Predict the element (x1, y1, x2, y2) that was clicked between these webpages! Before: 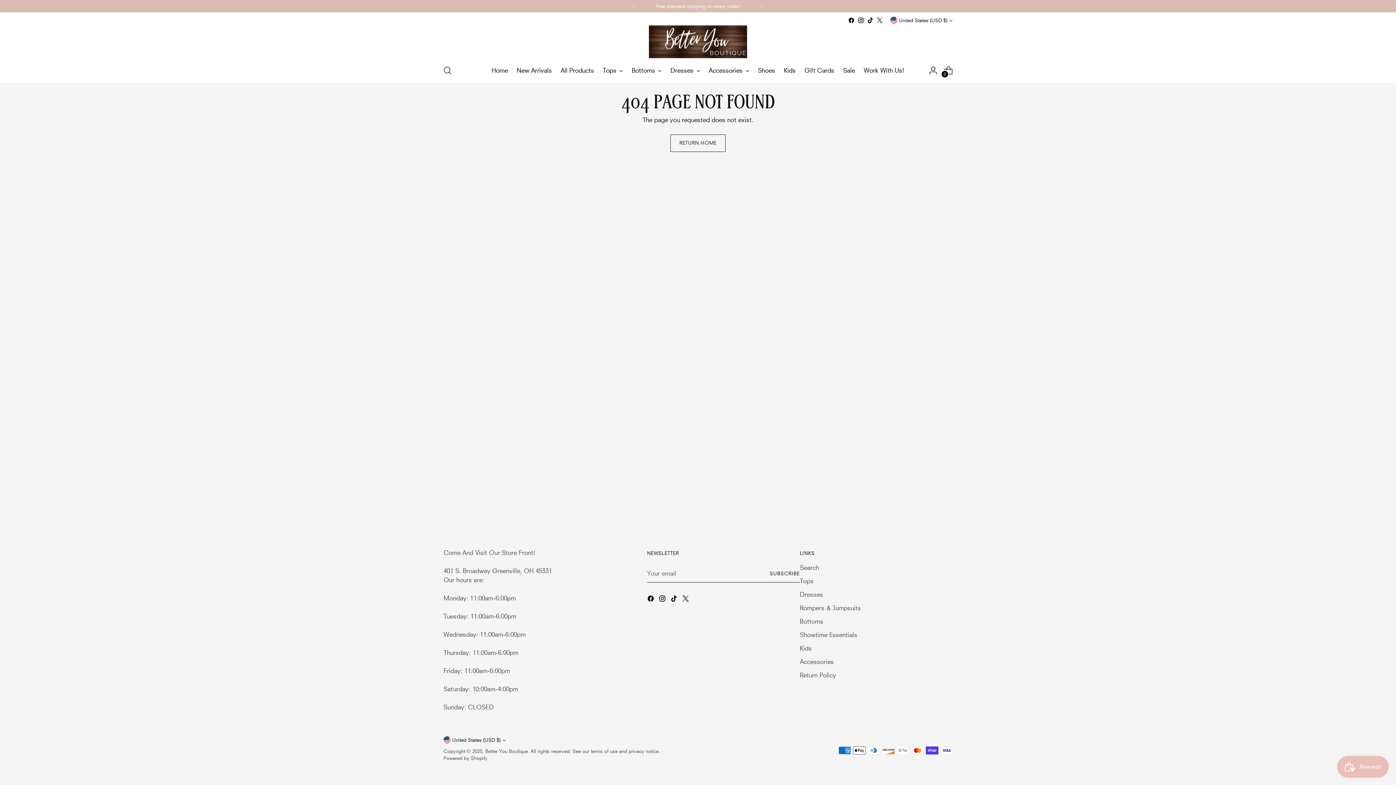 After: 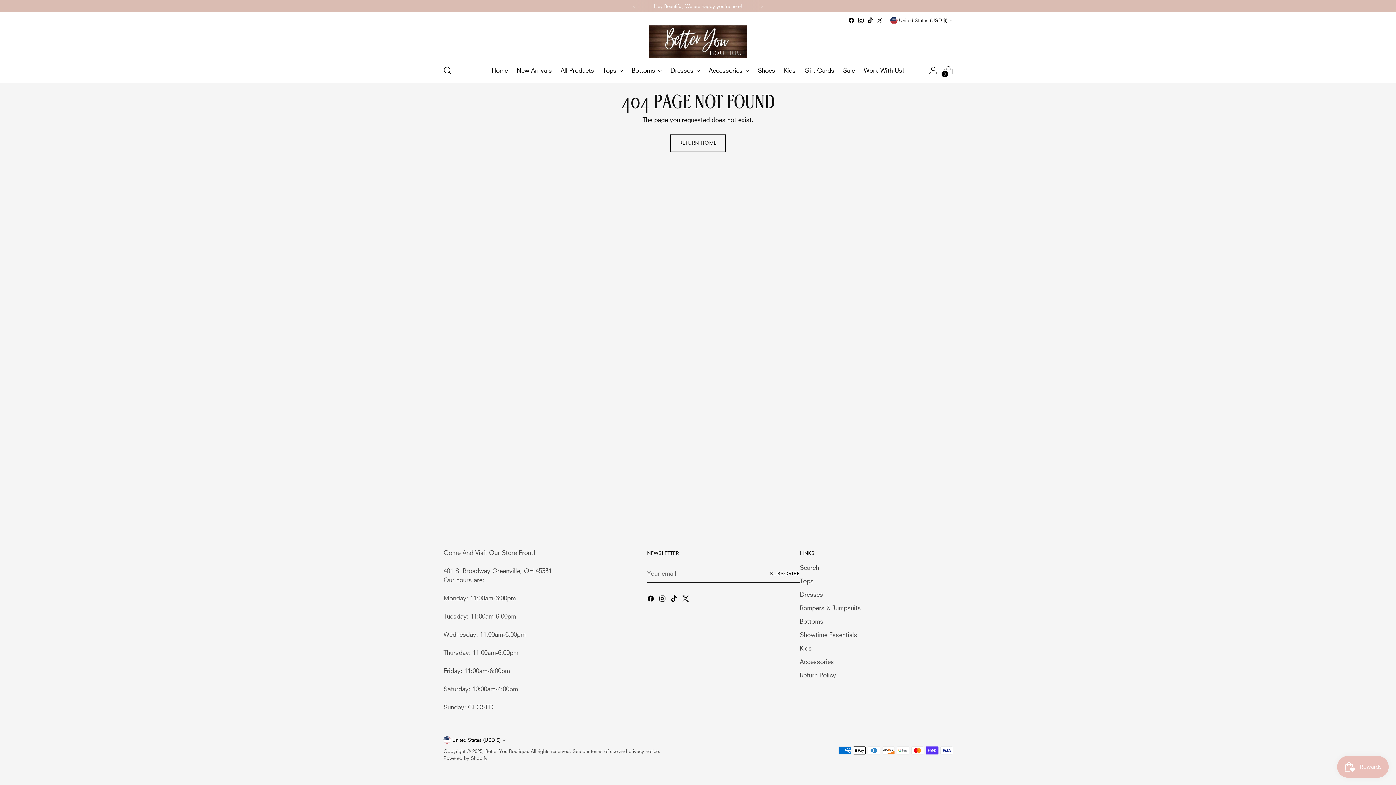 Action: bbox: (867, 17, 873, 23)